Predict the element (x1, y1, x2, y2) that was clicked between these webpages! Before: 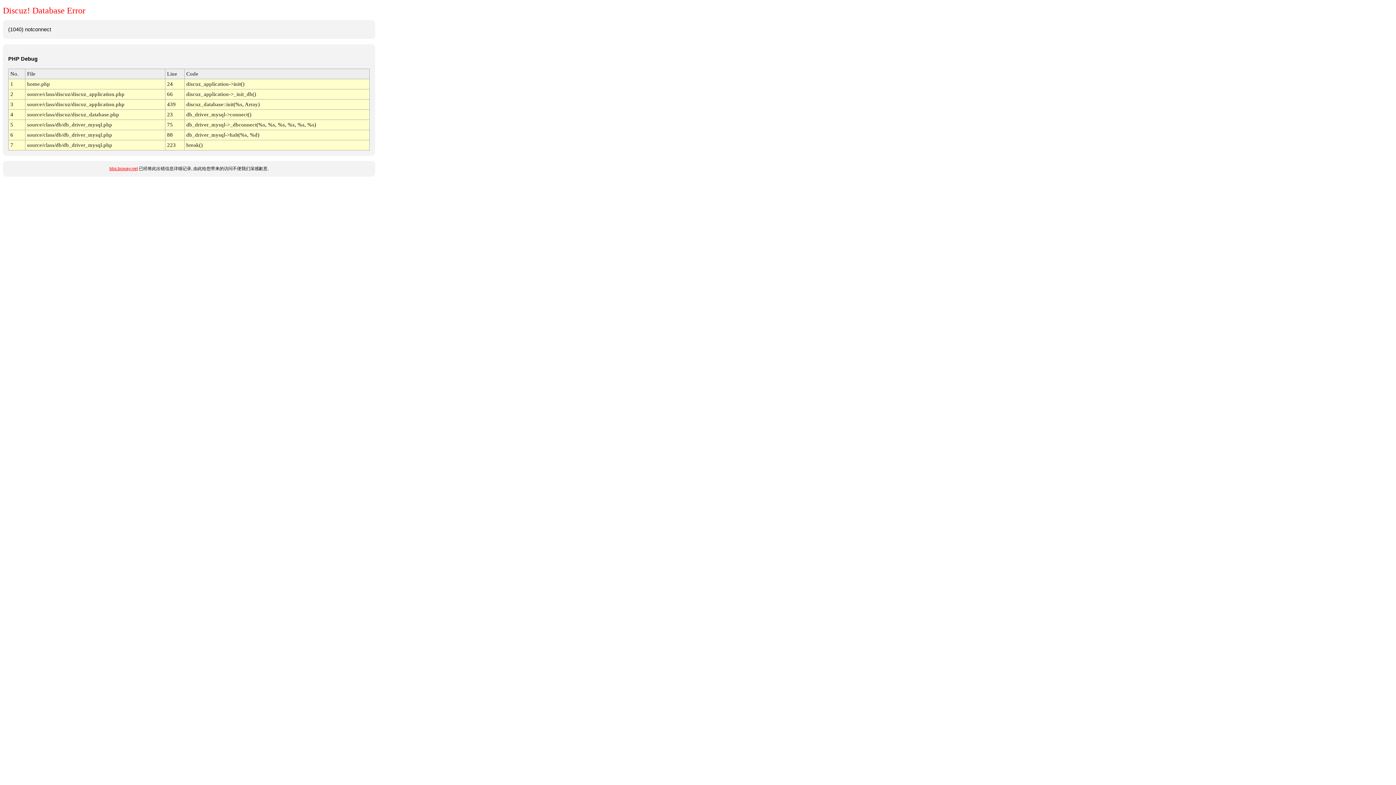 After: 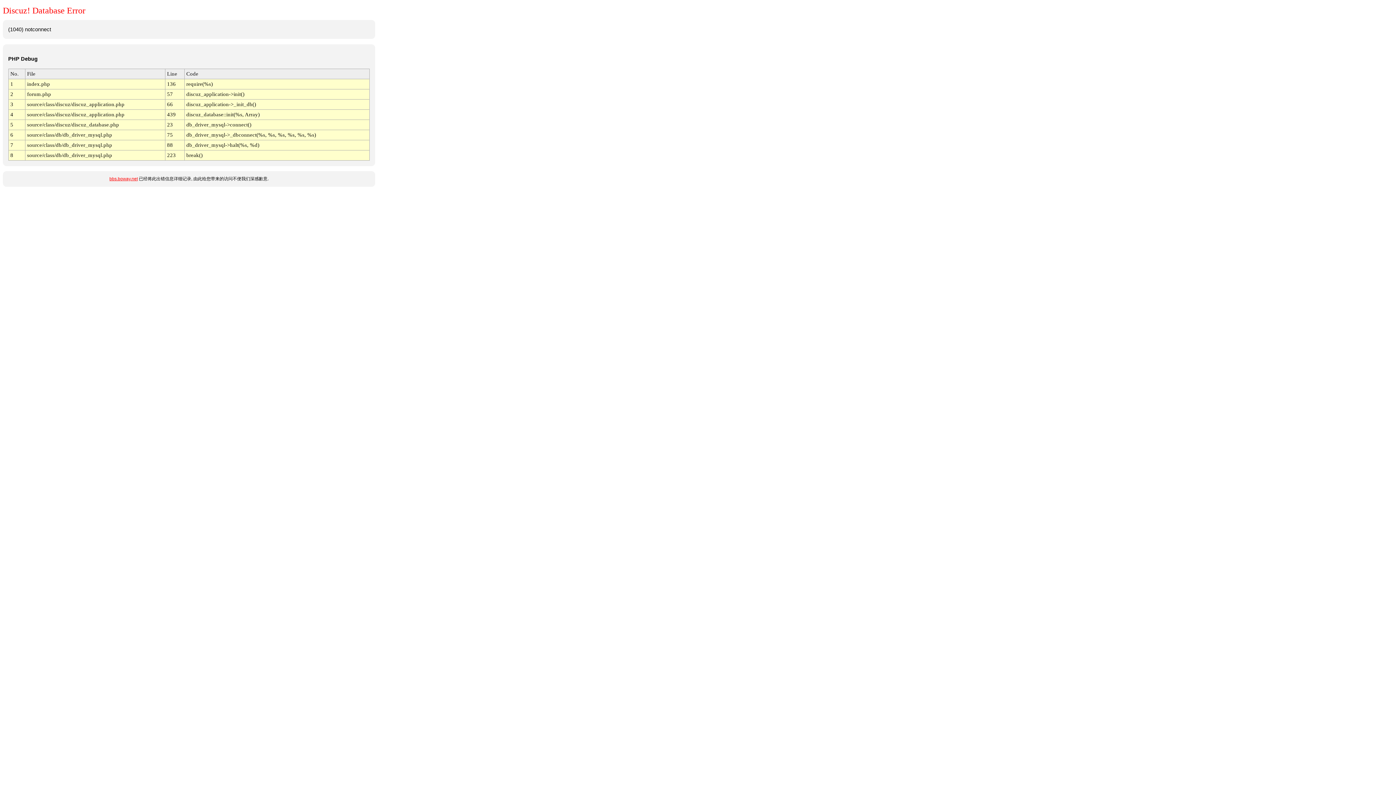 Action: label: bbs.boway.net bbox: (109, 166, 137, 171)